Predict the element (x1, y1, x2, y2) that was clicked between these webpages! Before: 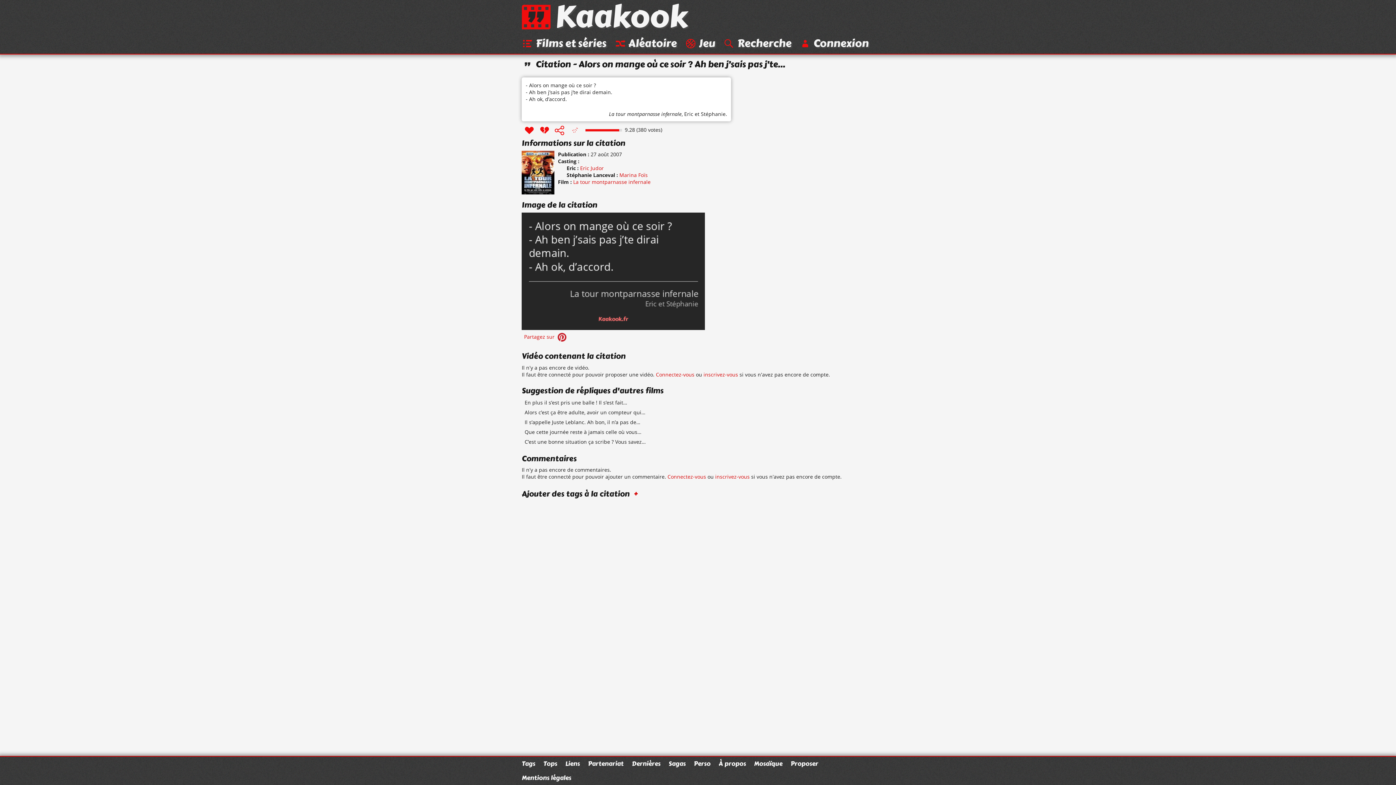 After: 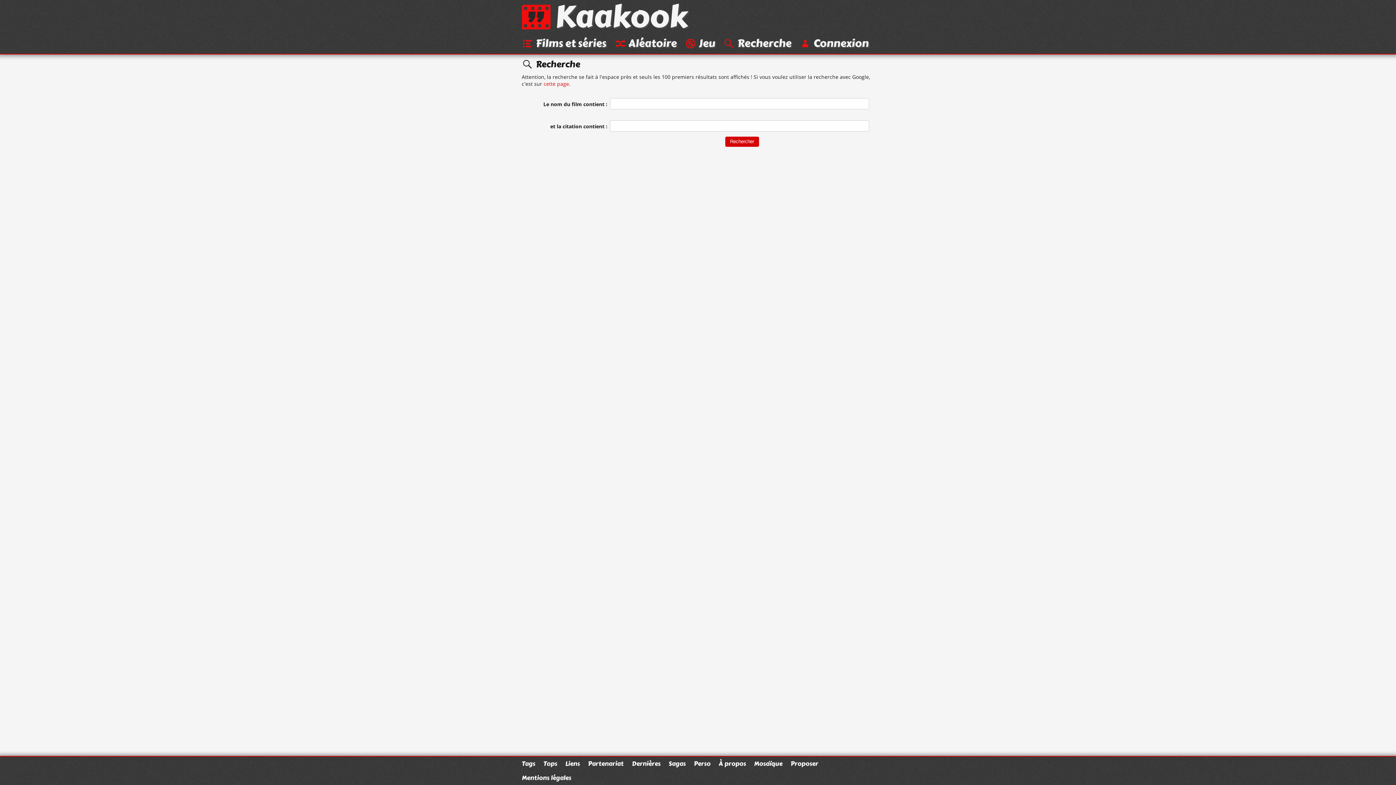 Action: label: Recherche bbox: (723, 35, 791, 51)